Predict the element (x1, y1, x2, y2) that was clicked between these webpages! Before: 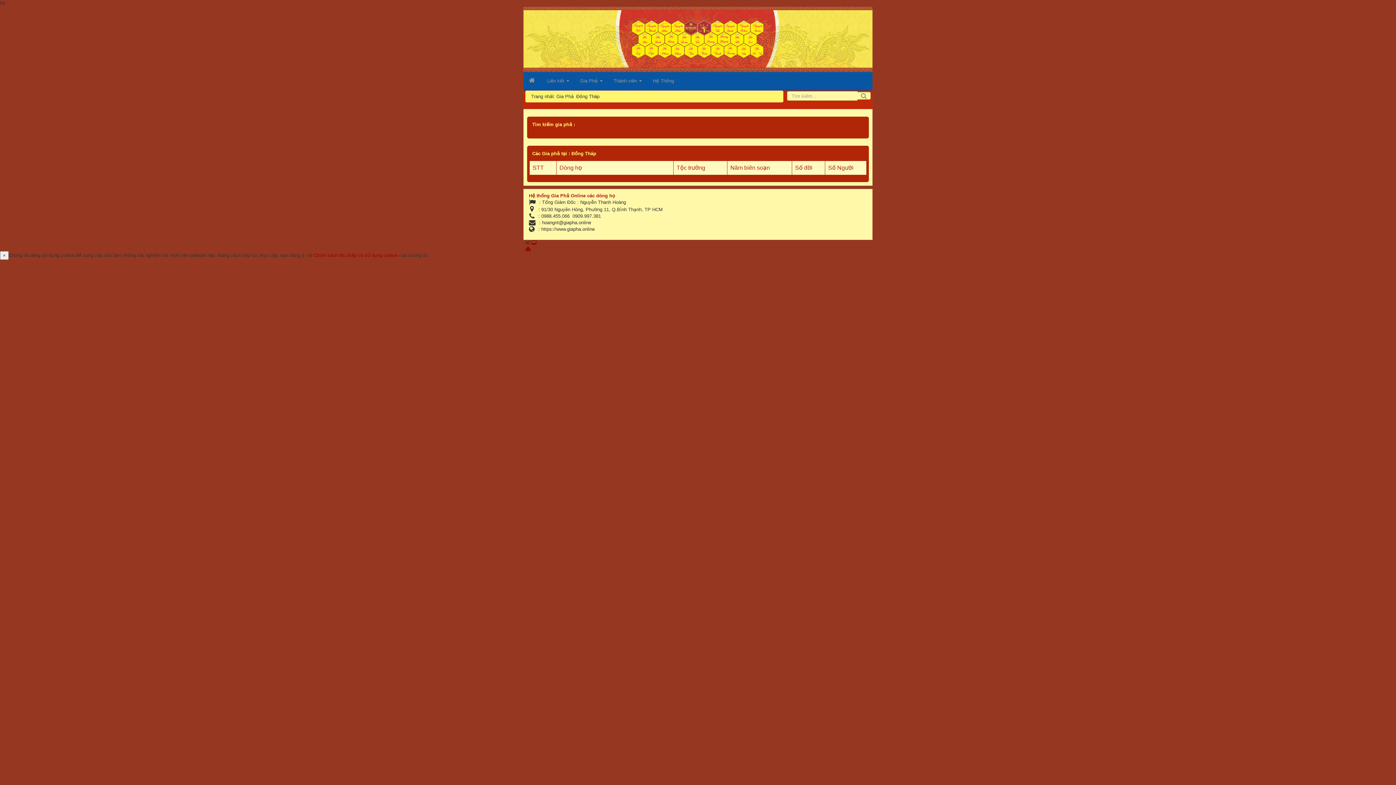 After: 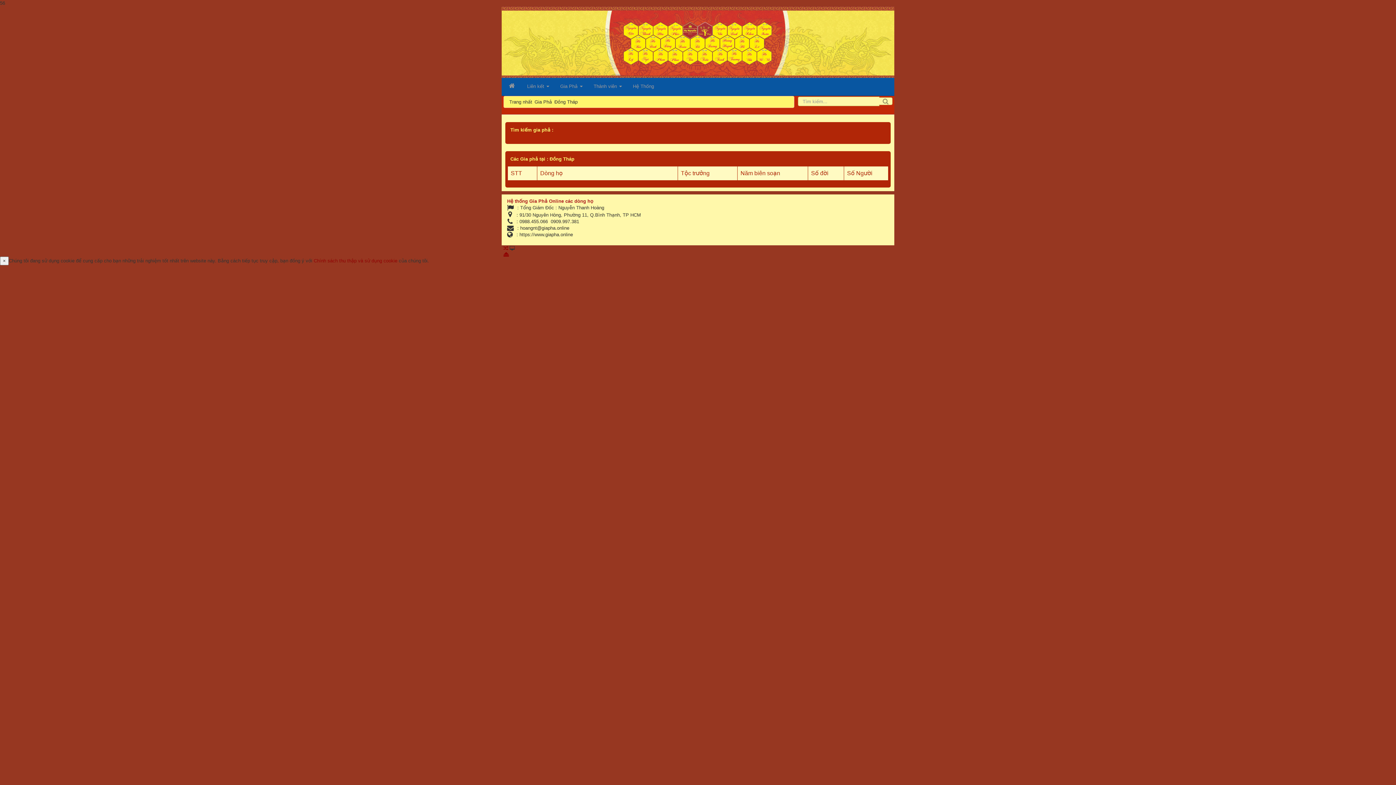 Action: bbox: (531, 240, 536, 245)